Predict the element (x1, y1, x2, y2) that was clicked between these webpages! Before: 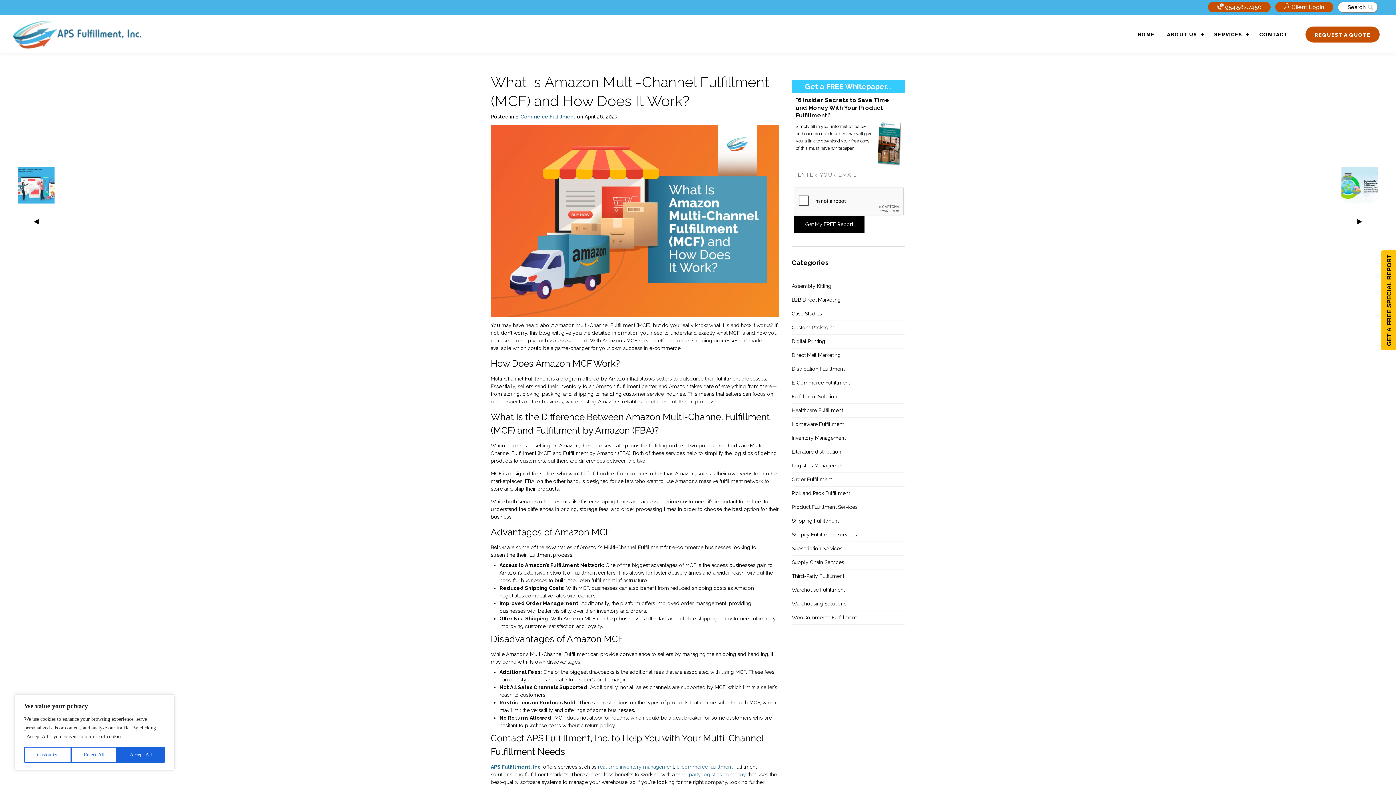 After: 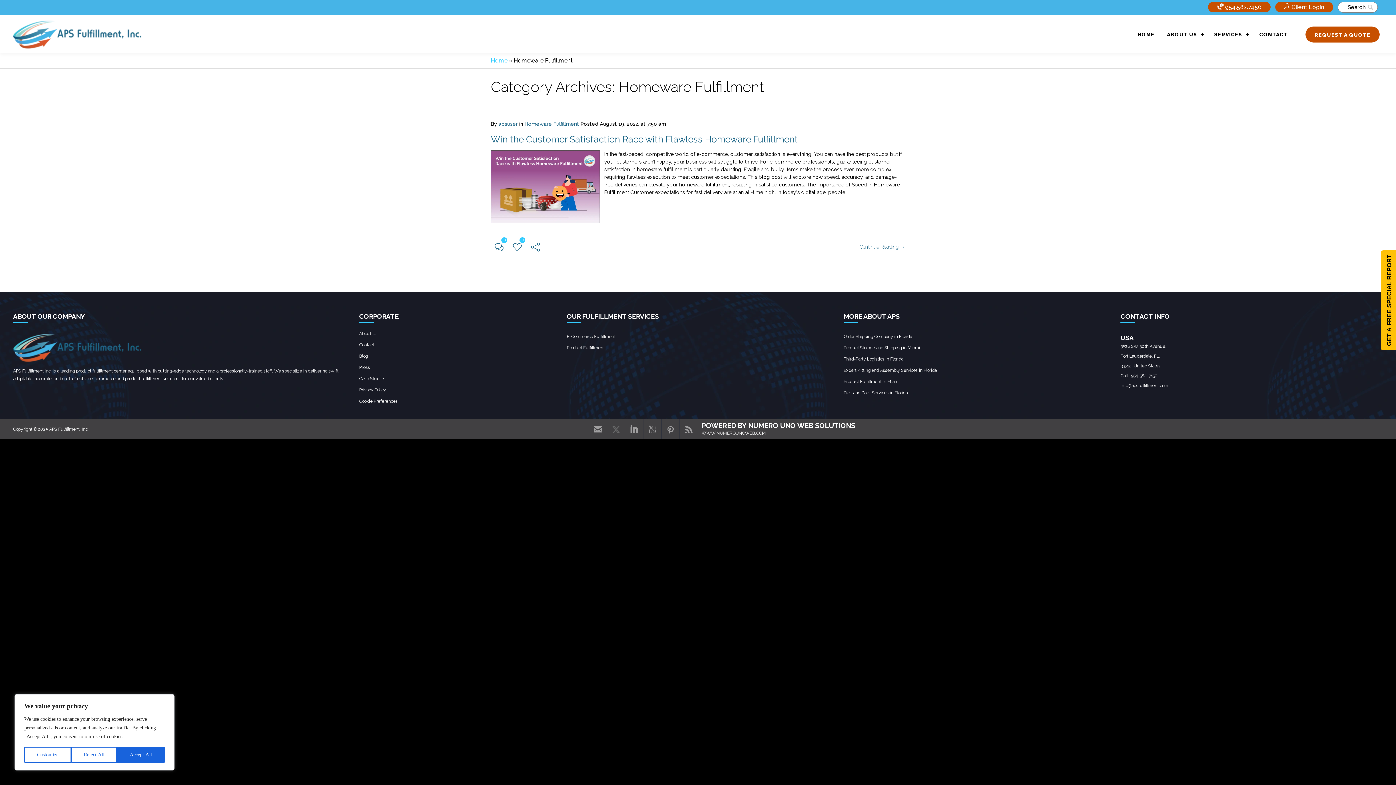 Action: label: click to check more details bbox: (792, 421, 844, 427)